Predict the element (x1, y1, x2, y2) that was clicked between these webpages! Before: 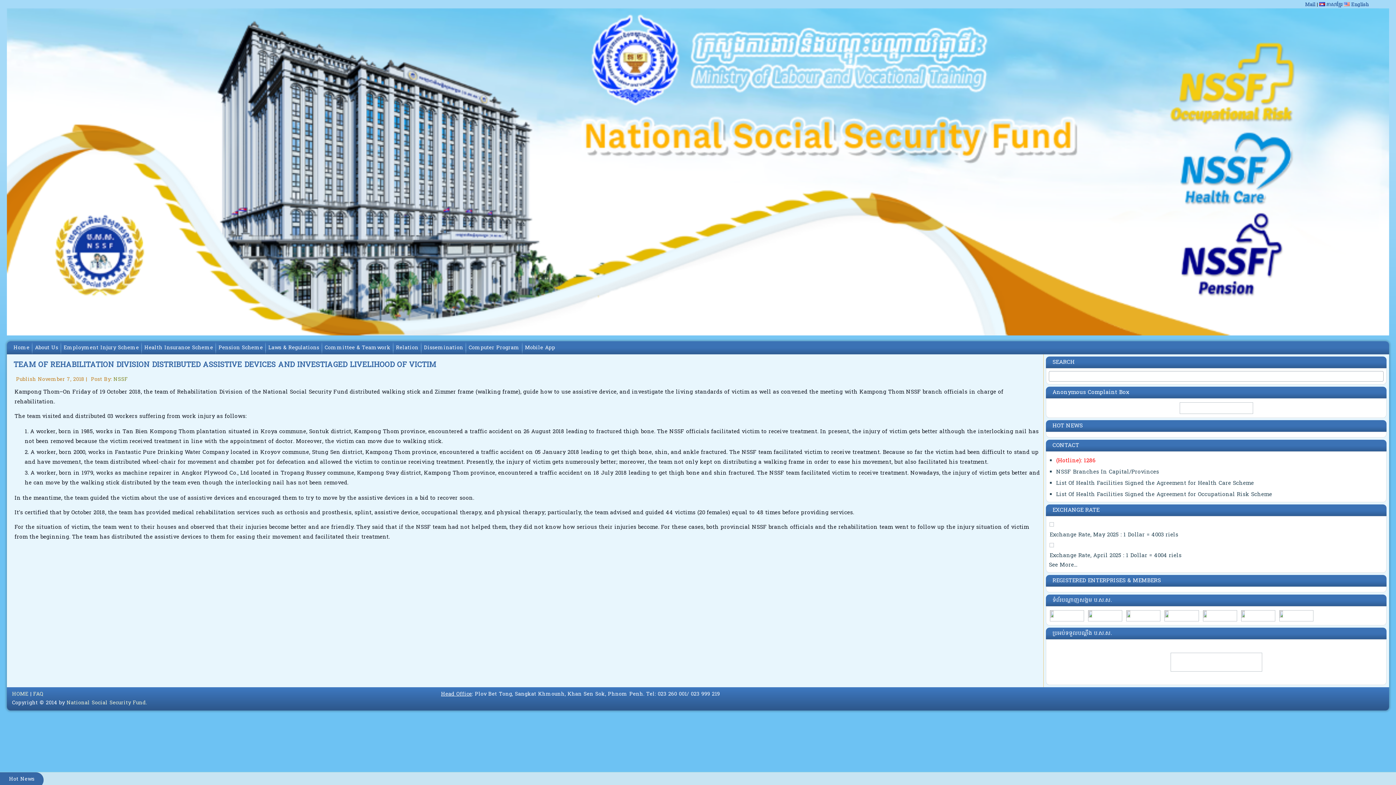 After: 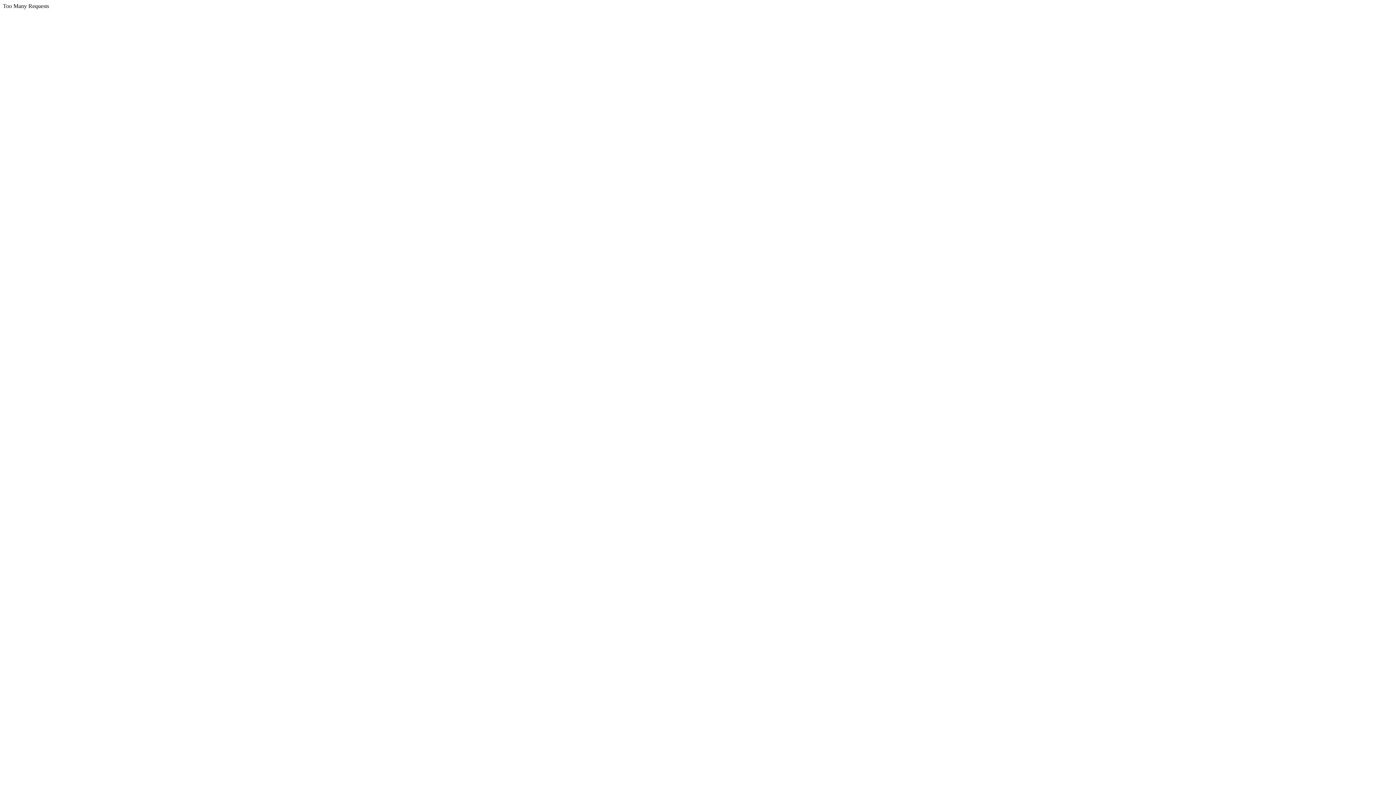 Action: bbox: (61, 341, 141, 354) label: Employment Injury Scheme